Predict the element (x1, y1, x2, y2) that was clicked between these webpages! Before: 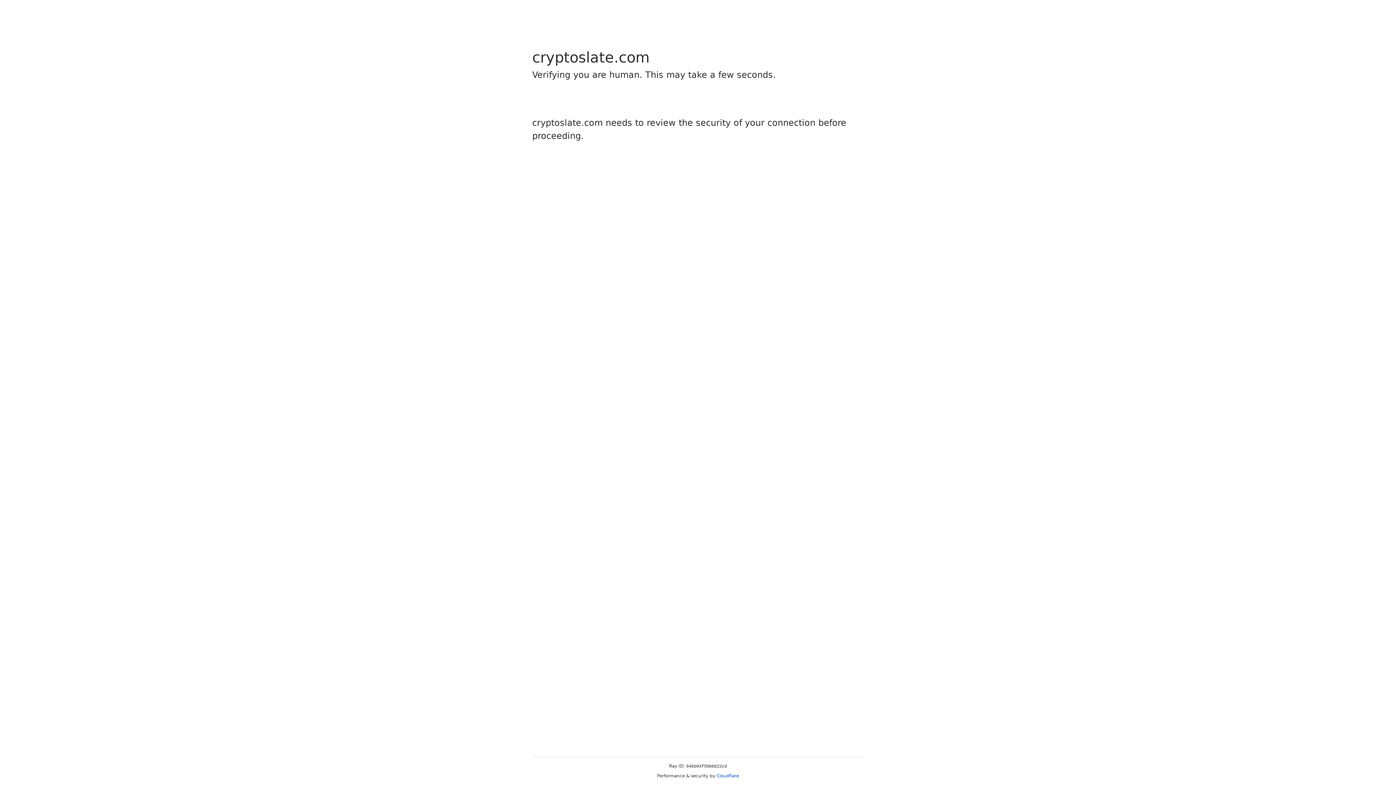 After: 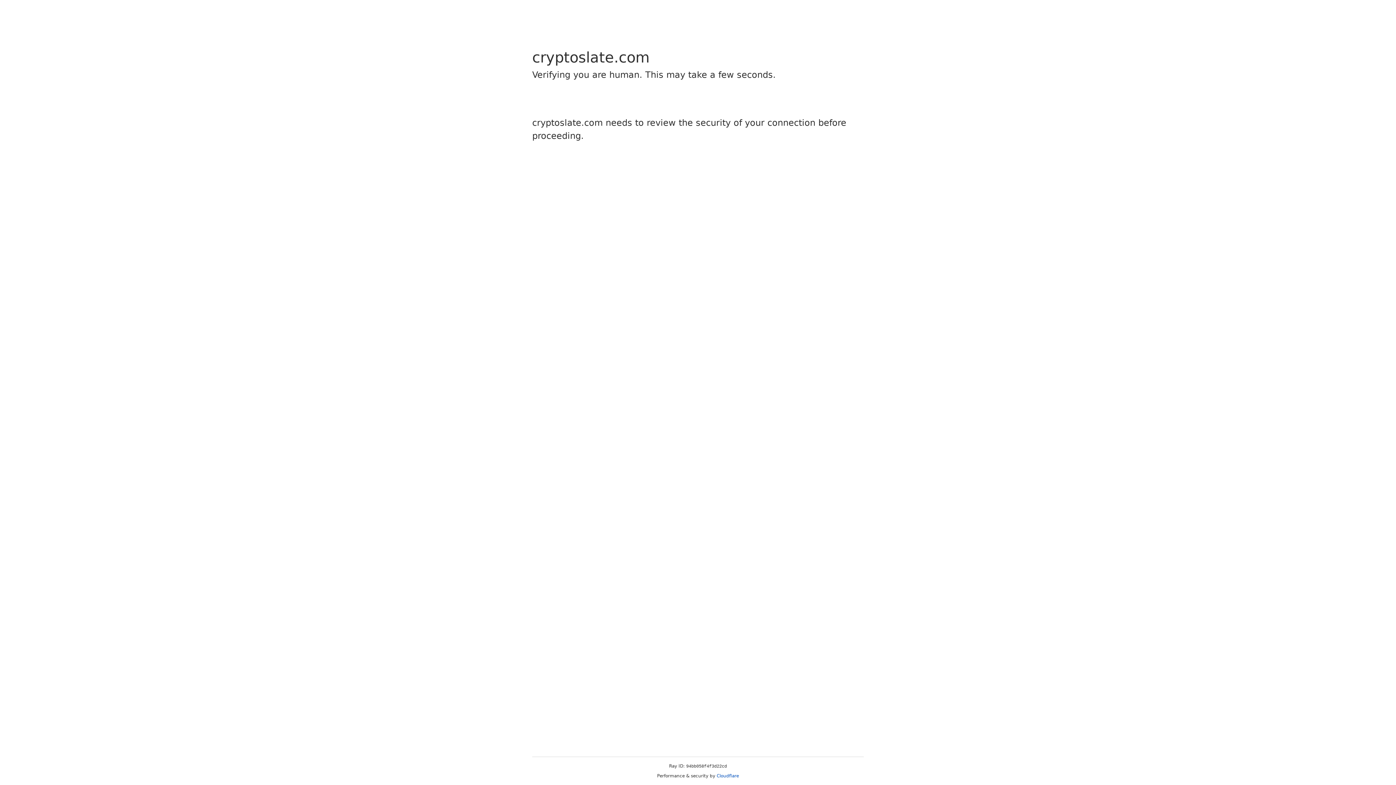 Action: bbox: (716, 773, 739, 778) label: Cloudflare